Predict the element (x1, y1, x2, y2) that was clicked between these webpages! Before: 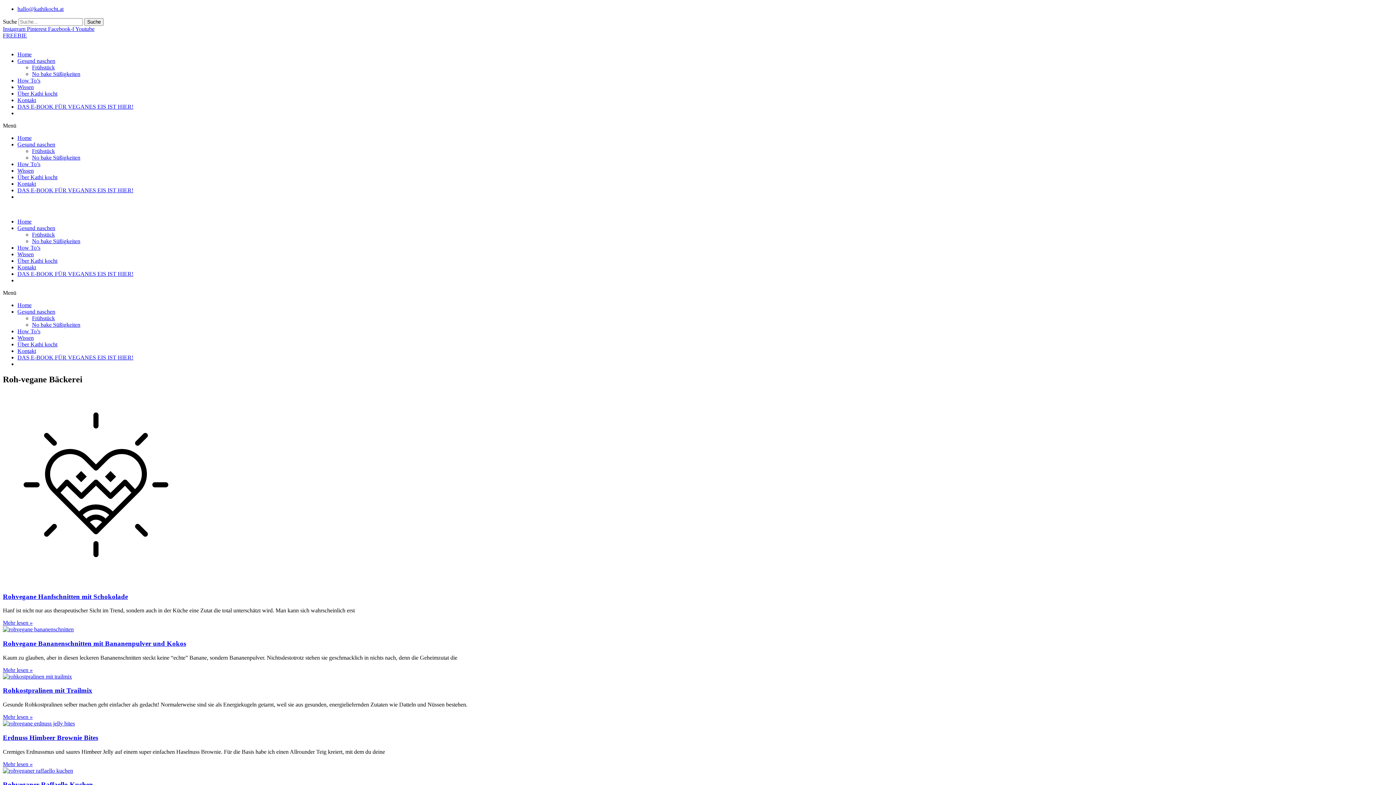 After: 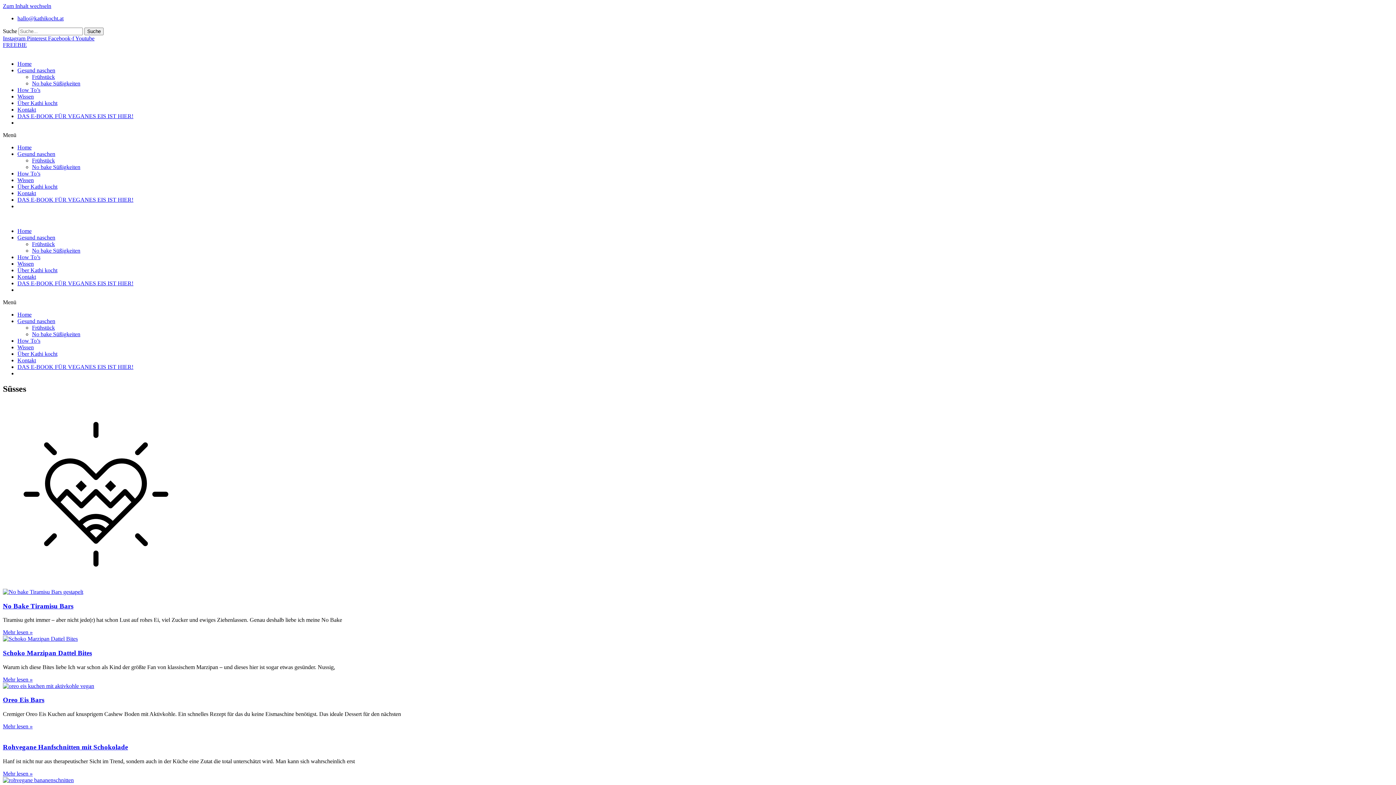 Action: label: No bake Süßigkeiten bbox: (32, 154, 80, 160)